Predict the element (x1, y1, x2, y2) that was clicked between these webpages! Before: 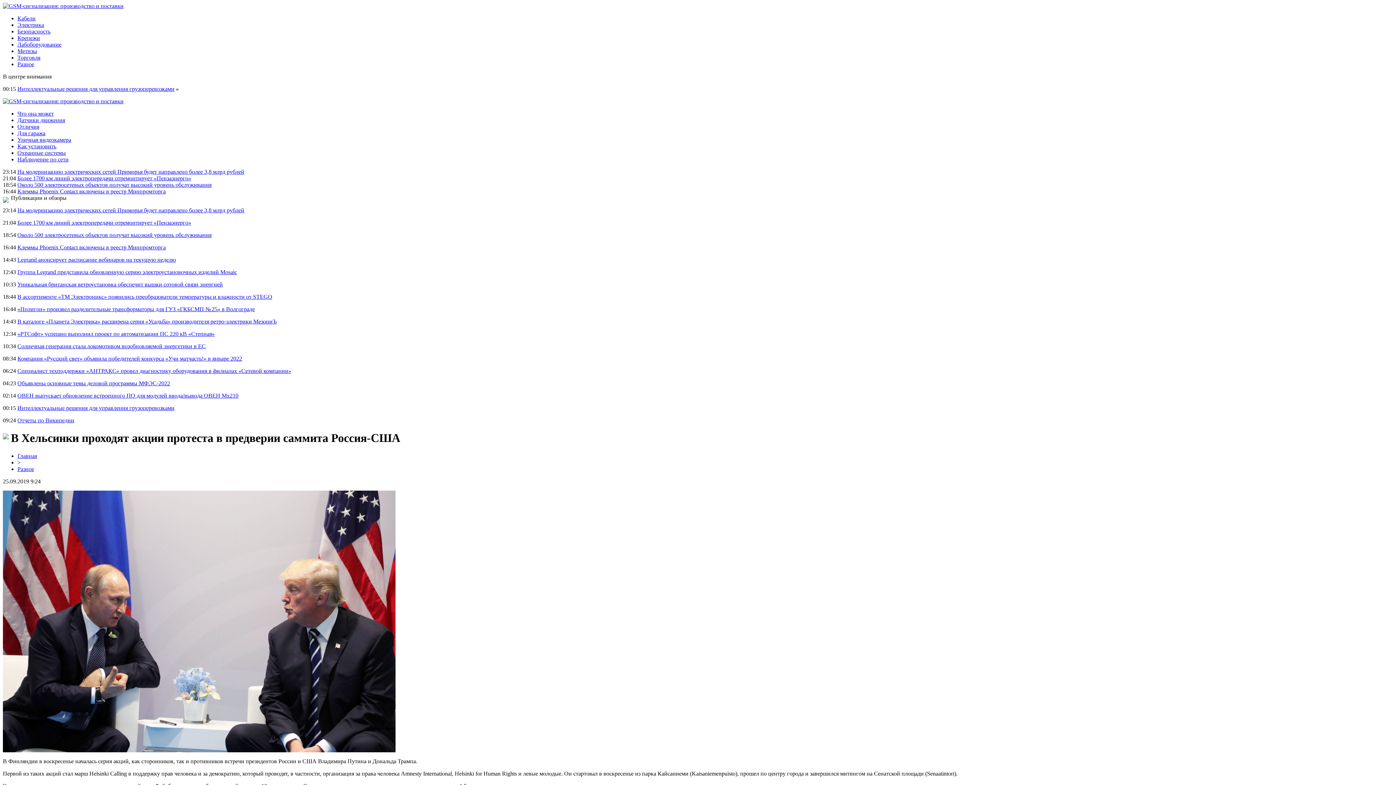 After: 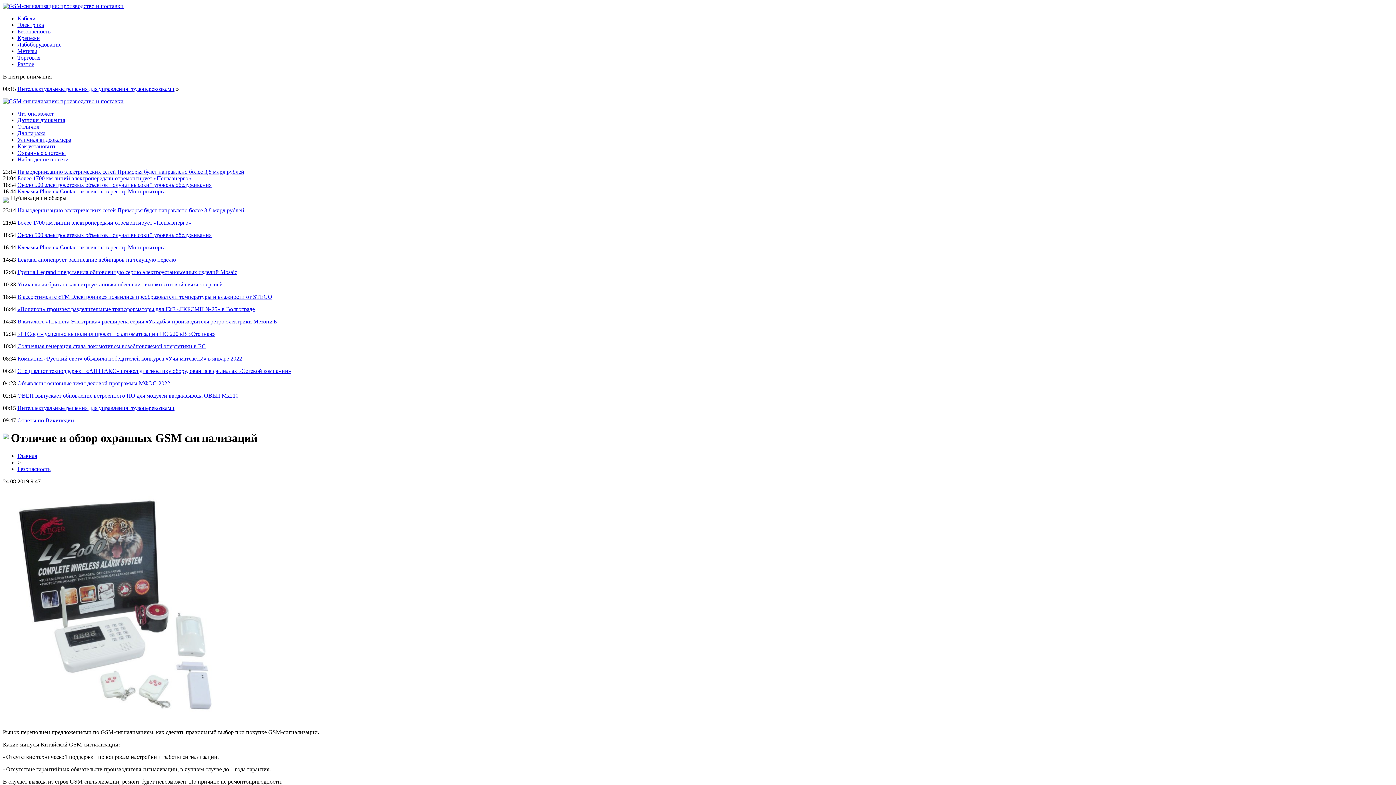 Action: bbox: (17, 123, 39, 129) label: Отличия